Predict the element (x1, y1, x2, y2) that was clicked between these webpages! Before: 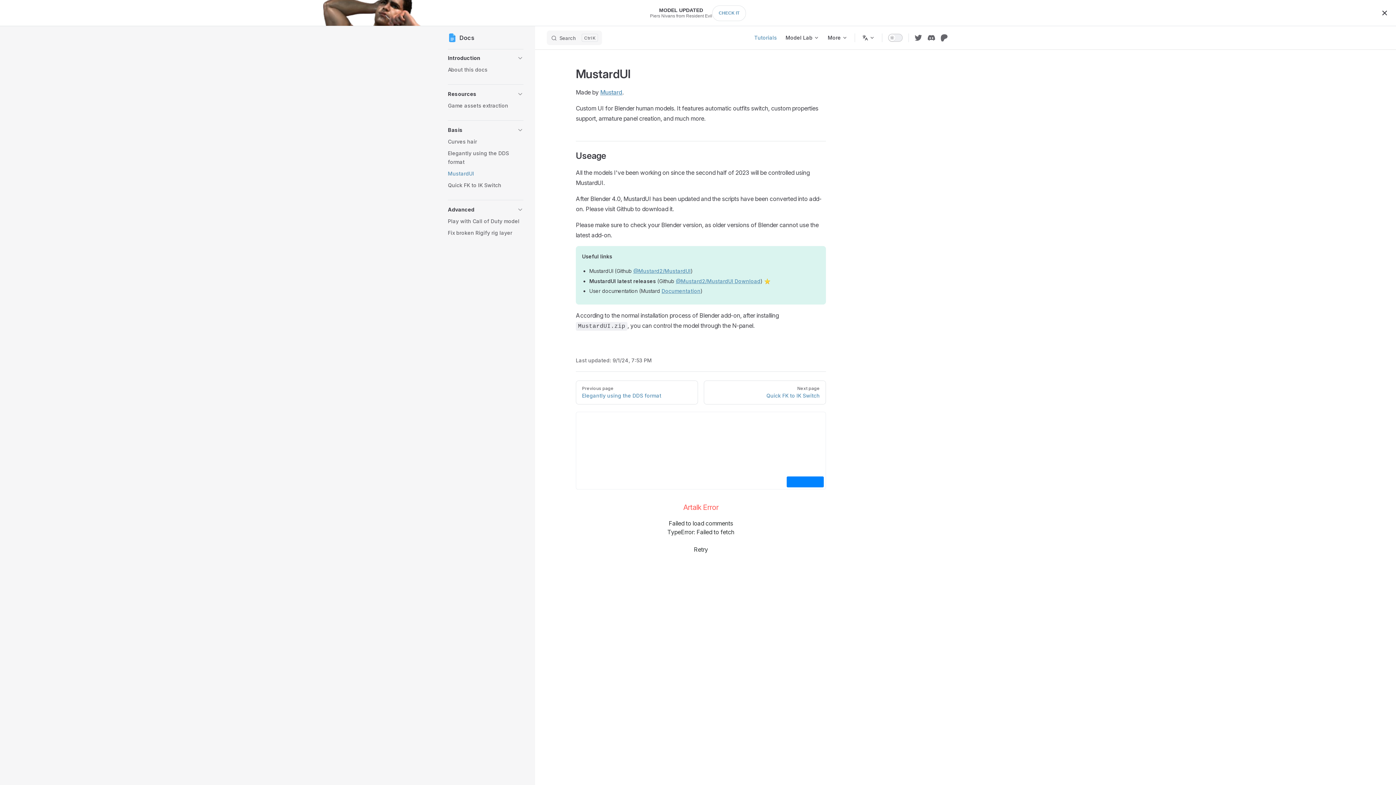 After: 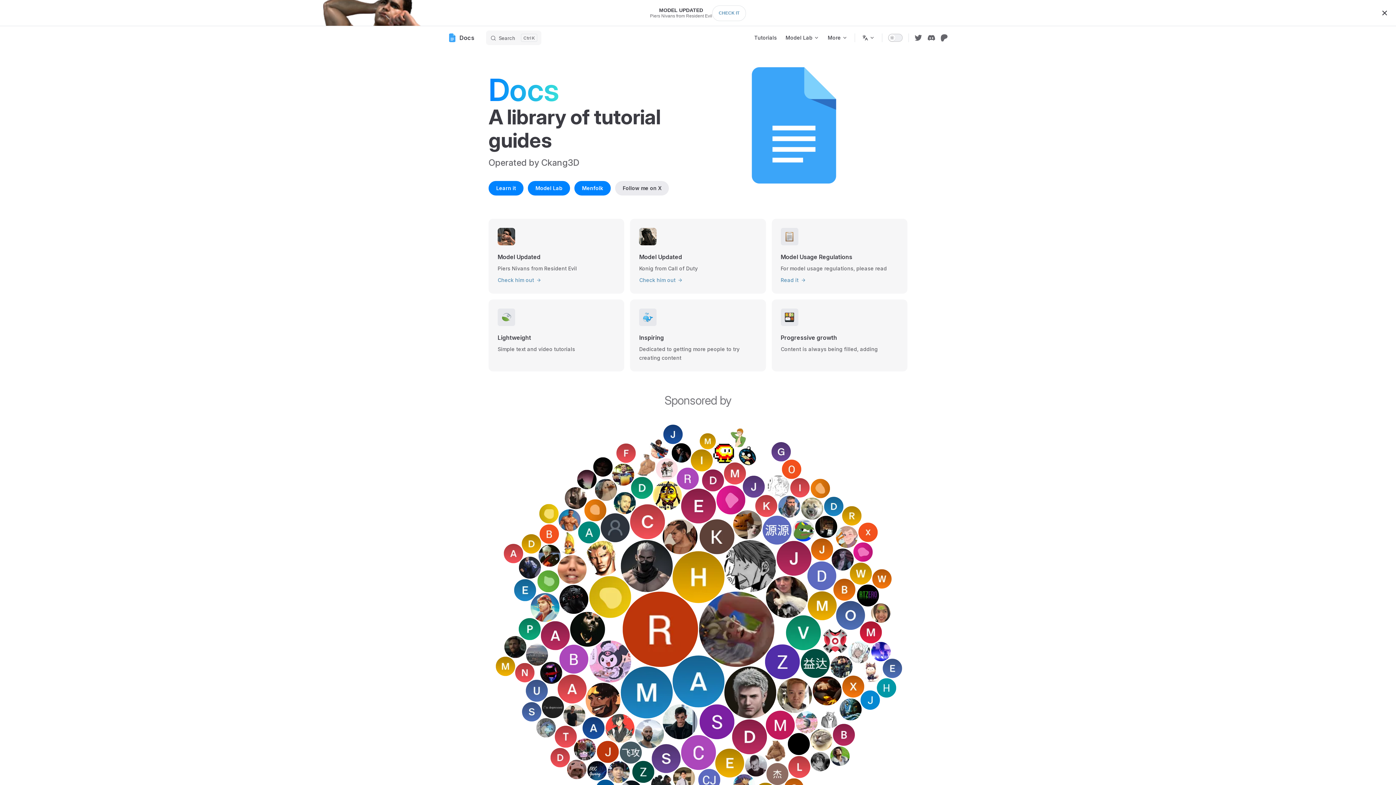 Action: label: Docs bbox: (448, 26, 523, 49)